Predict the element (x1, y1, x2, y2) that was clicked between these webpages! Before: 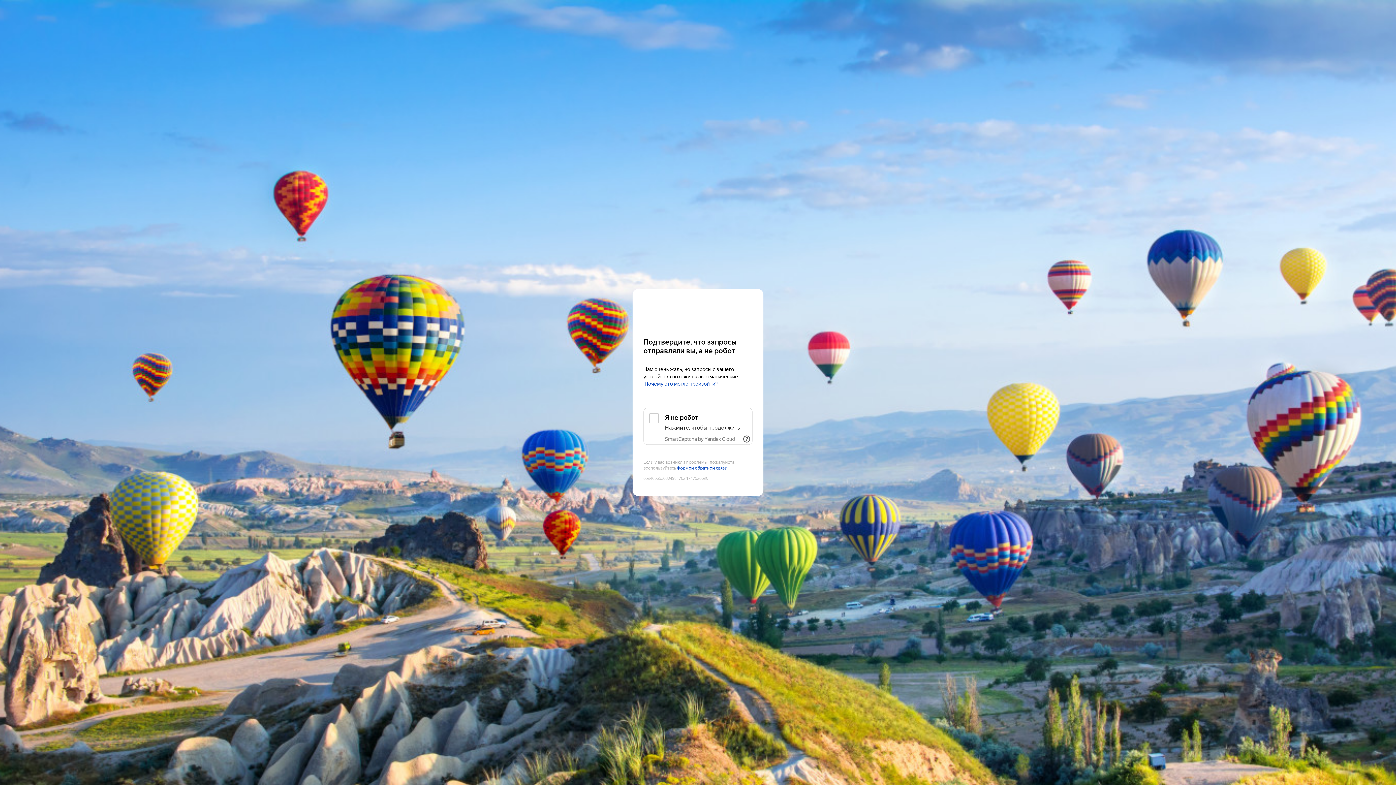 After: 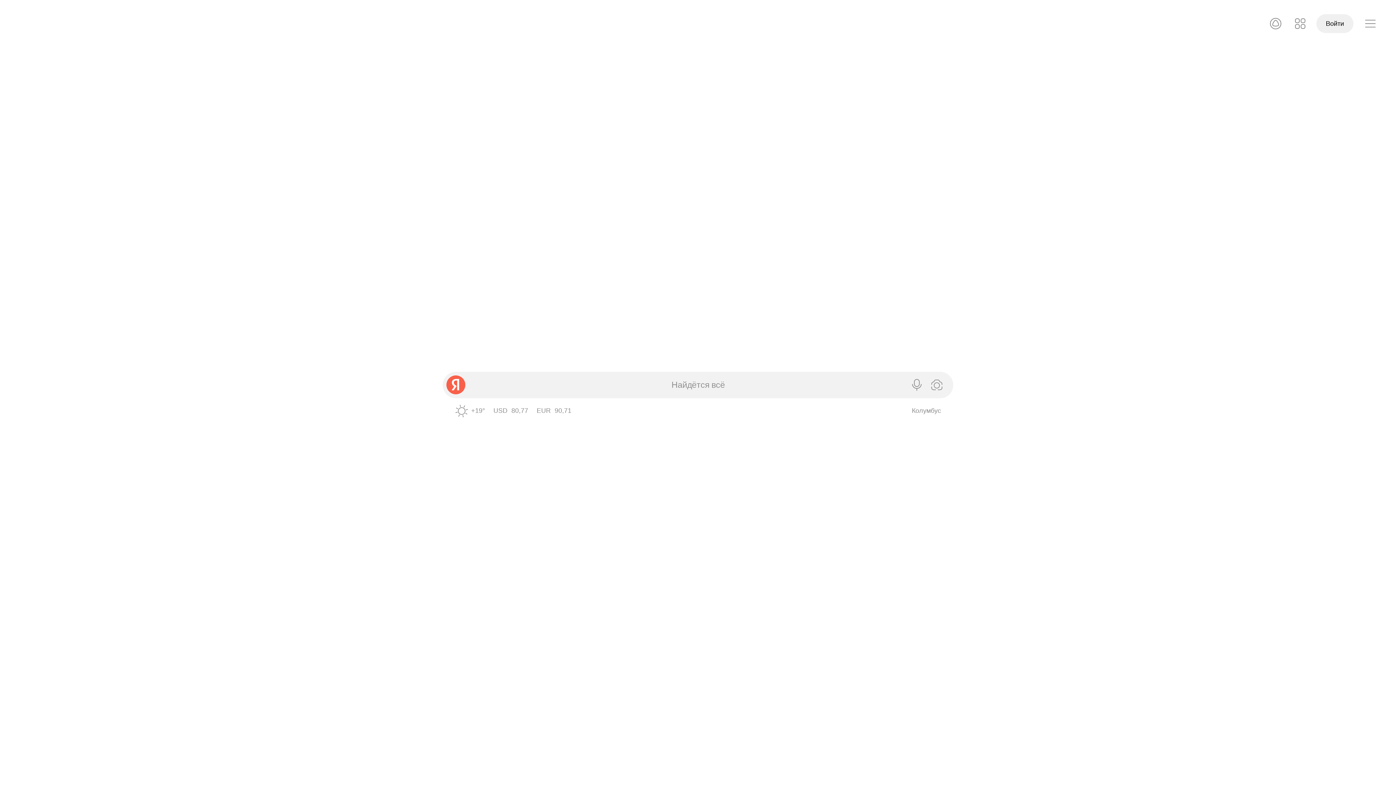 Action: label: Yandex bbox: (643, 303, 752, 316)